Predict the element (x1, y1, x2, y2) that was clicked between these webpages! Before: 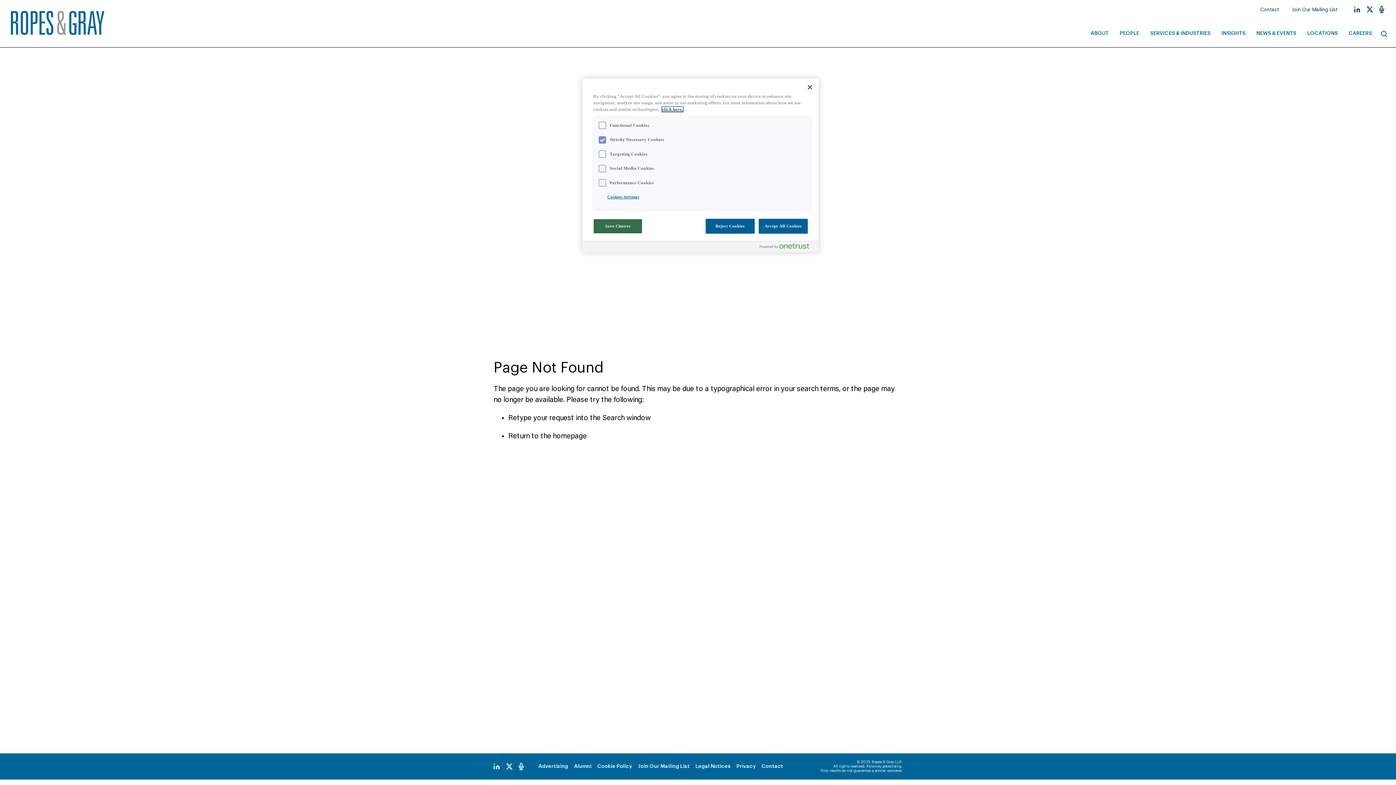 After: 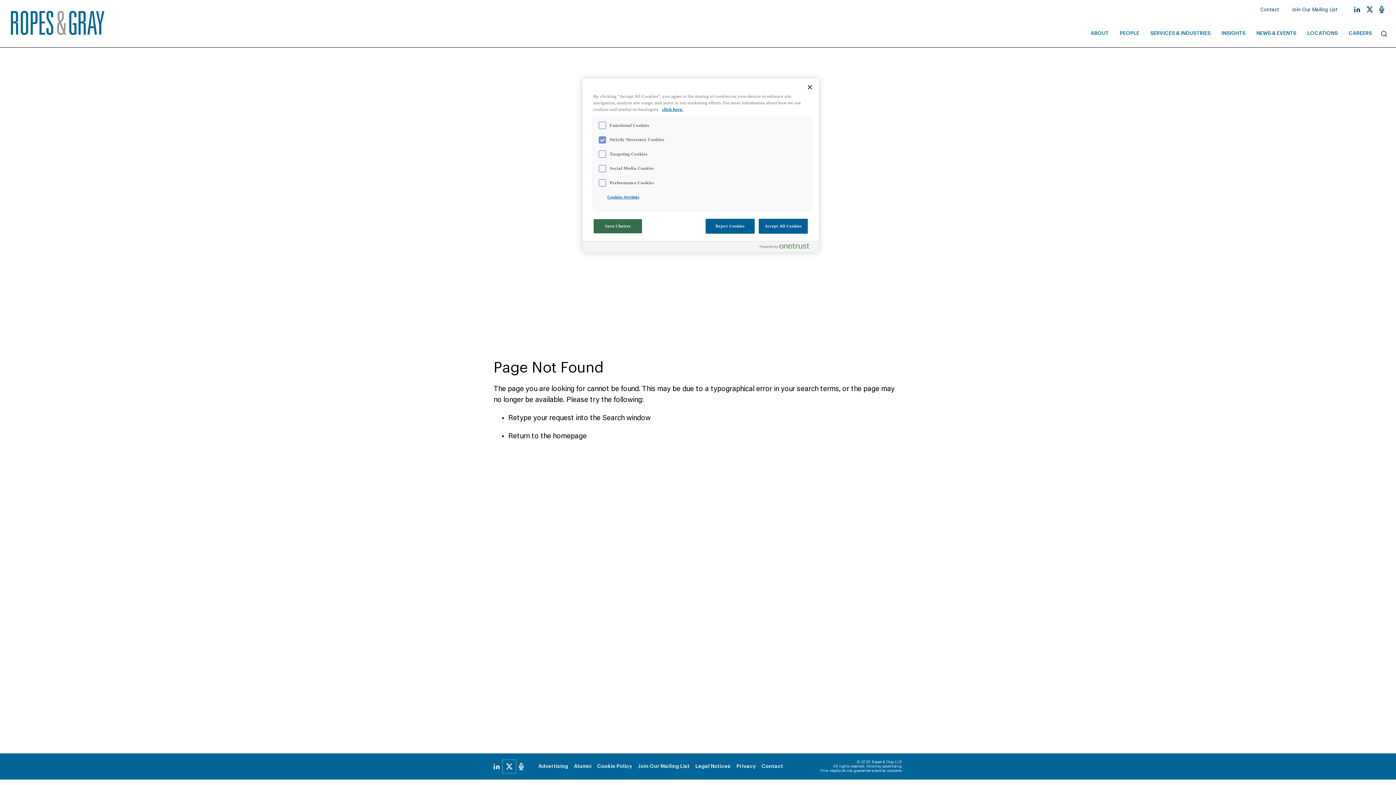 Action: bbox: (502, 760, 516, 773)